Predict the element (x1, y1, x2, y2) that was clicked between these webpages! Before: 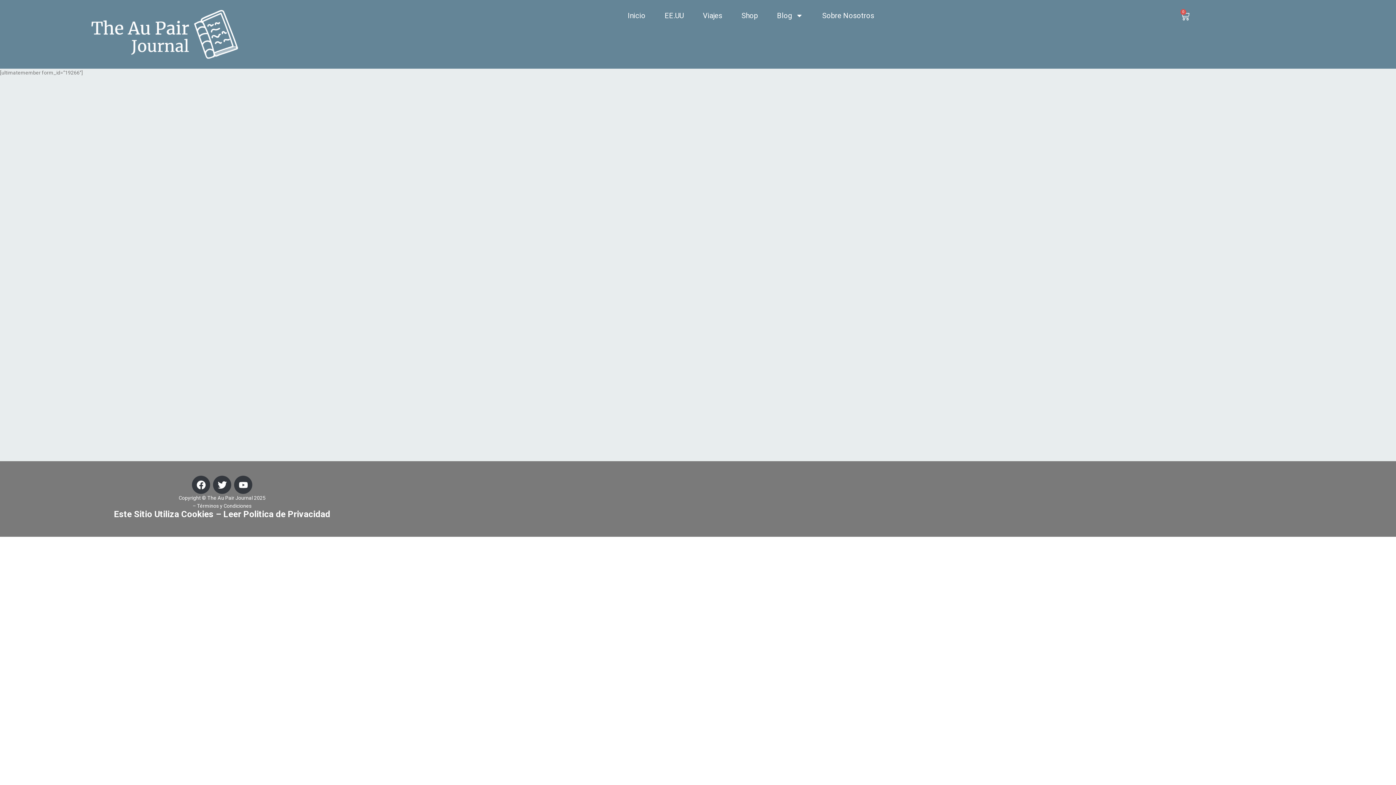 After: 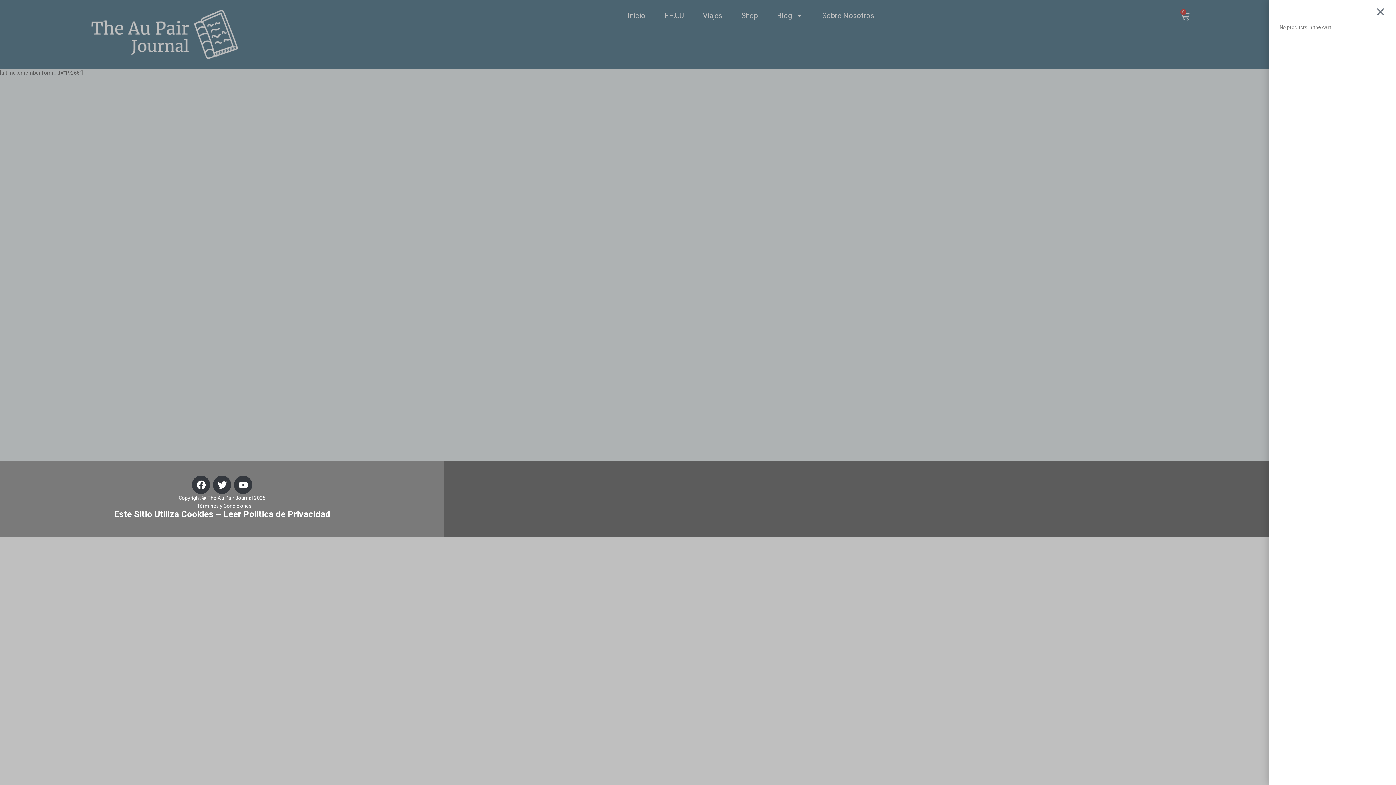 Action: label: 0
Cart bbox: (1172, 7, 1198, 25)